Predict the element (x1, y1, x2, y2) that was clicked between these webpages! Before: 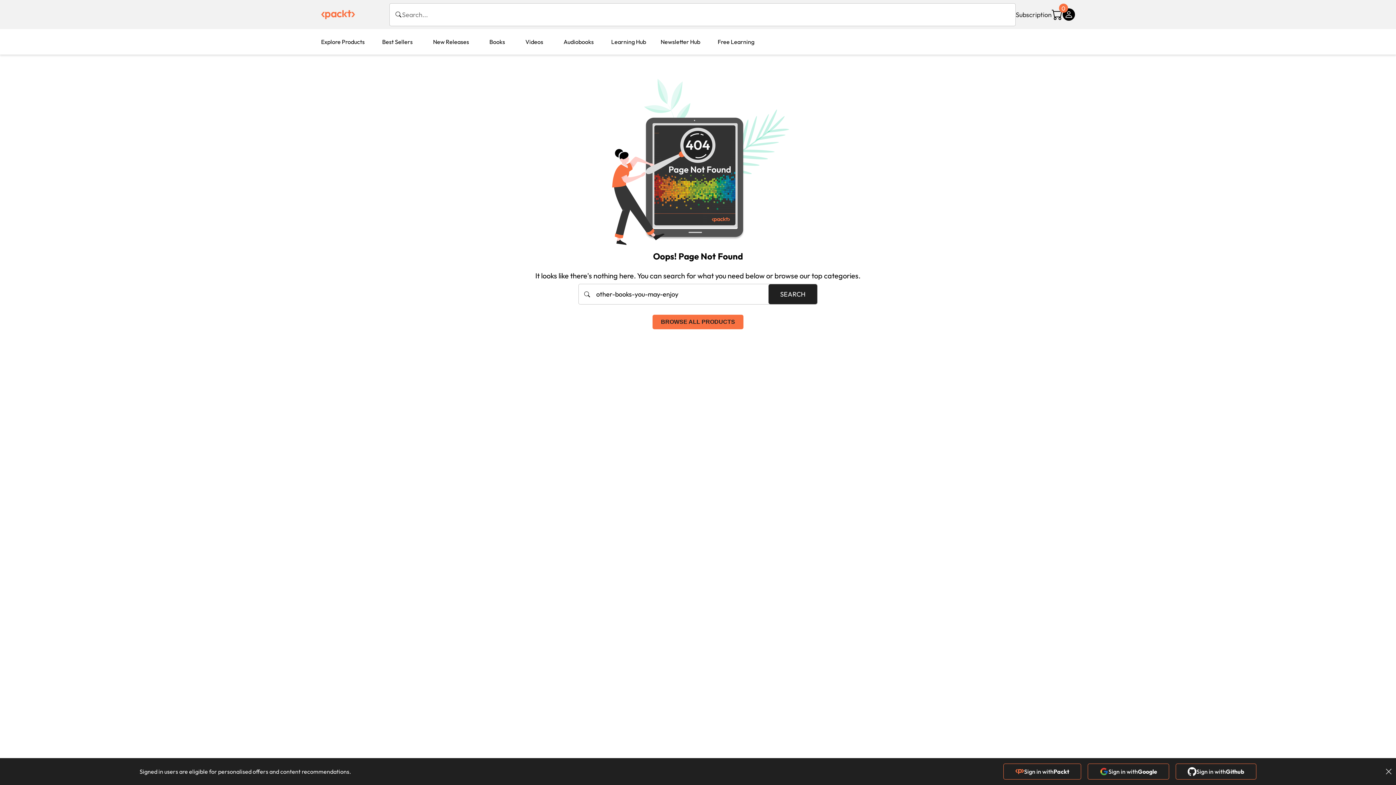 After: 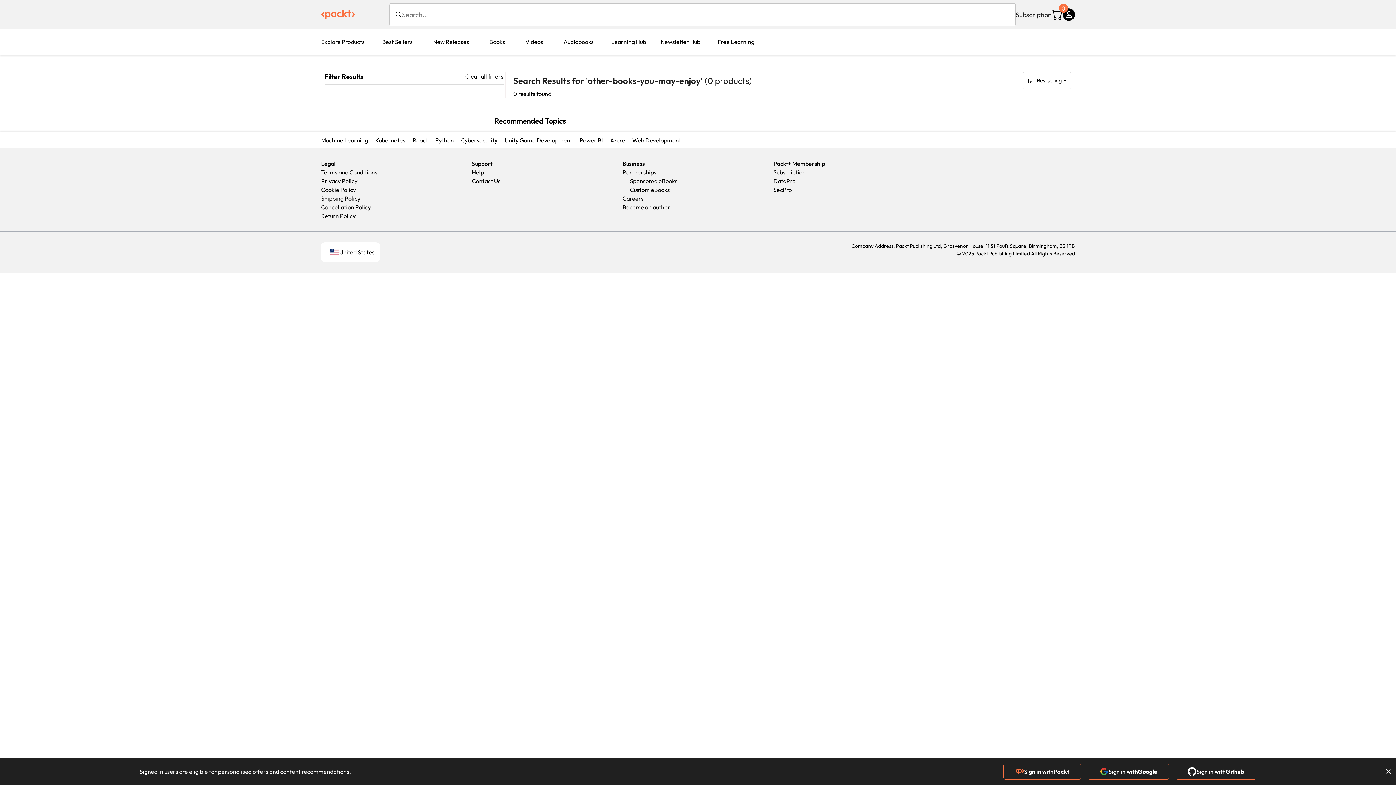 Action: bbox: (768, 284, 817, 304) label: SEARCH